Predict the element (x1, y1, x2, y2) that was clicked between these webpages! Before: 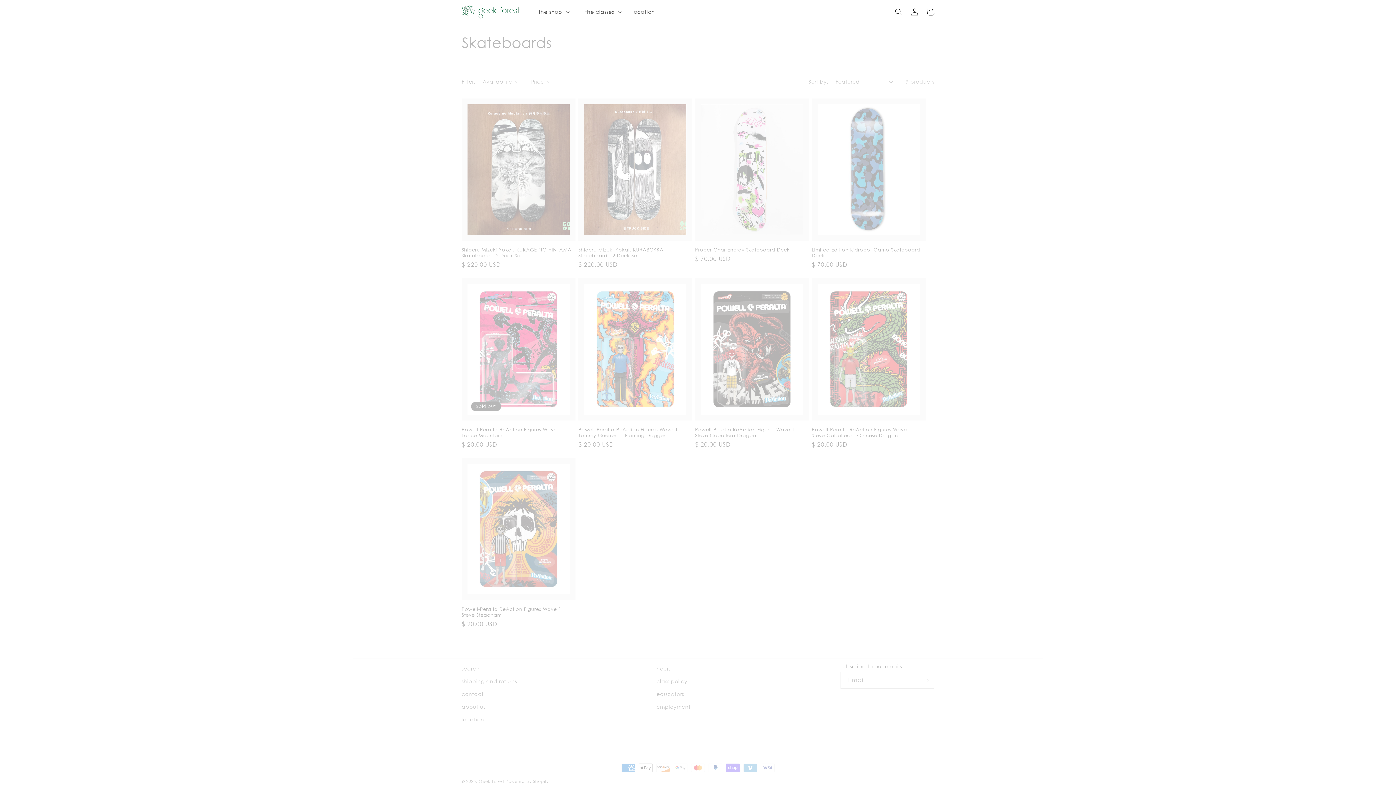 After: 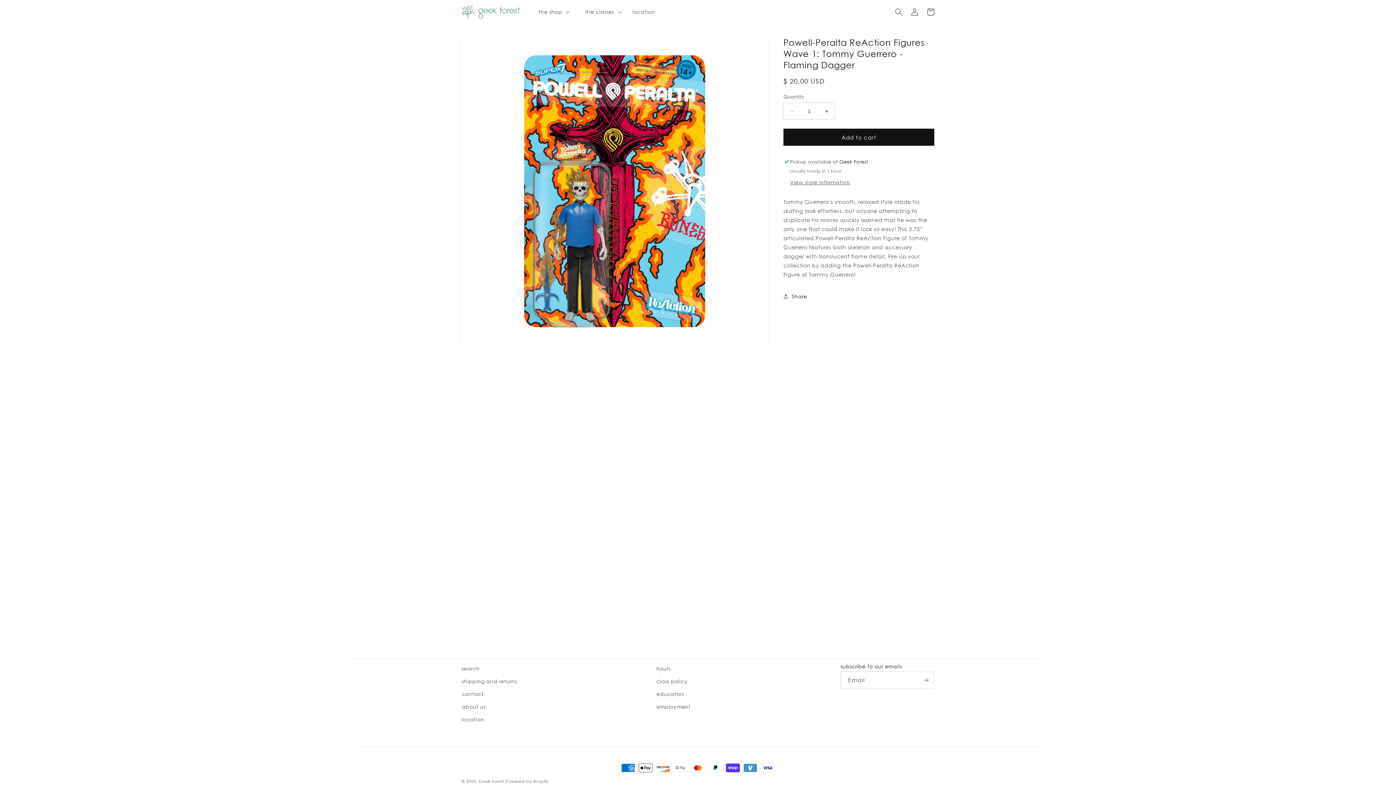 Action: label: Powell-Peralta ReAction Figures Wave 1: Tommy Guerrero - Flaming Dagger bbox: (578, 426, 692, 438)